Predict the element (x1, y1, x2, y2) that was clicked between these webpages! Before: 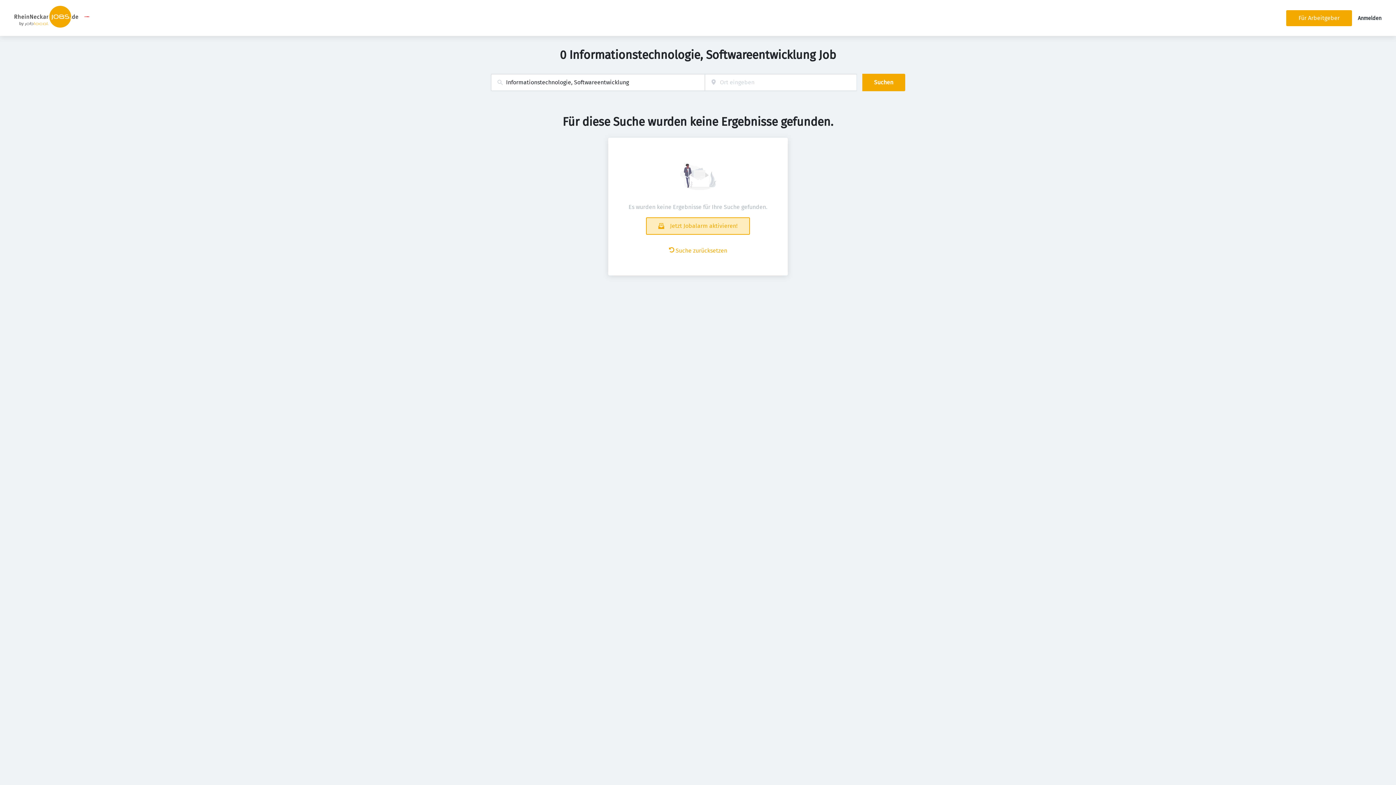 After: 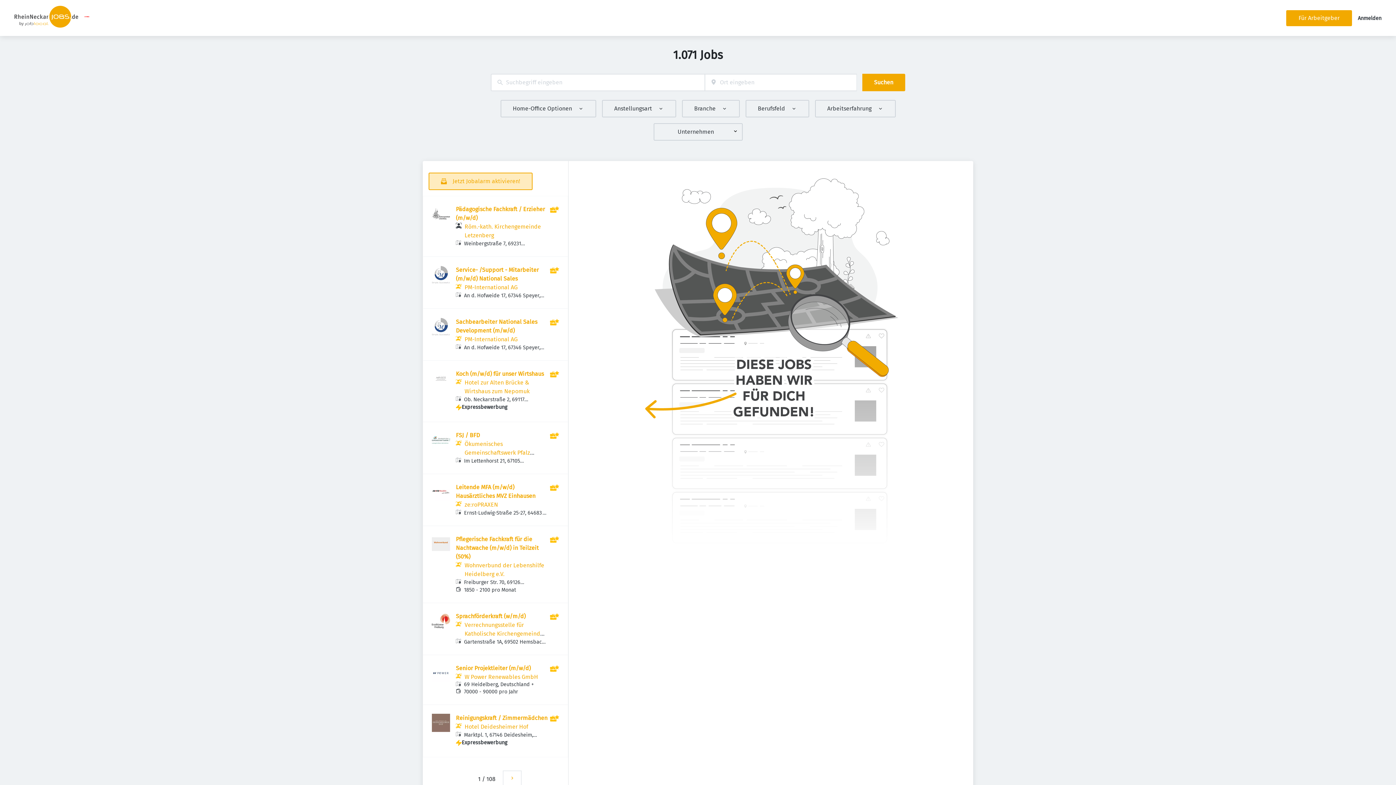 Action: label:  Suche zurücksetzen bbox: (668, 246, 727, 255)